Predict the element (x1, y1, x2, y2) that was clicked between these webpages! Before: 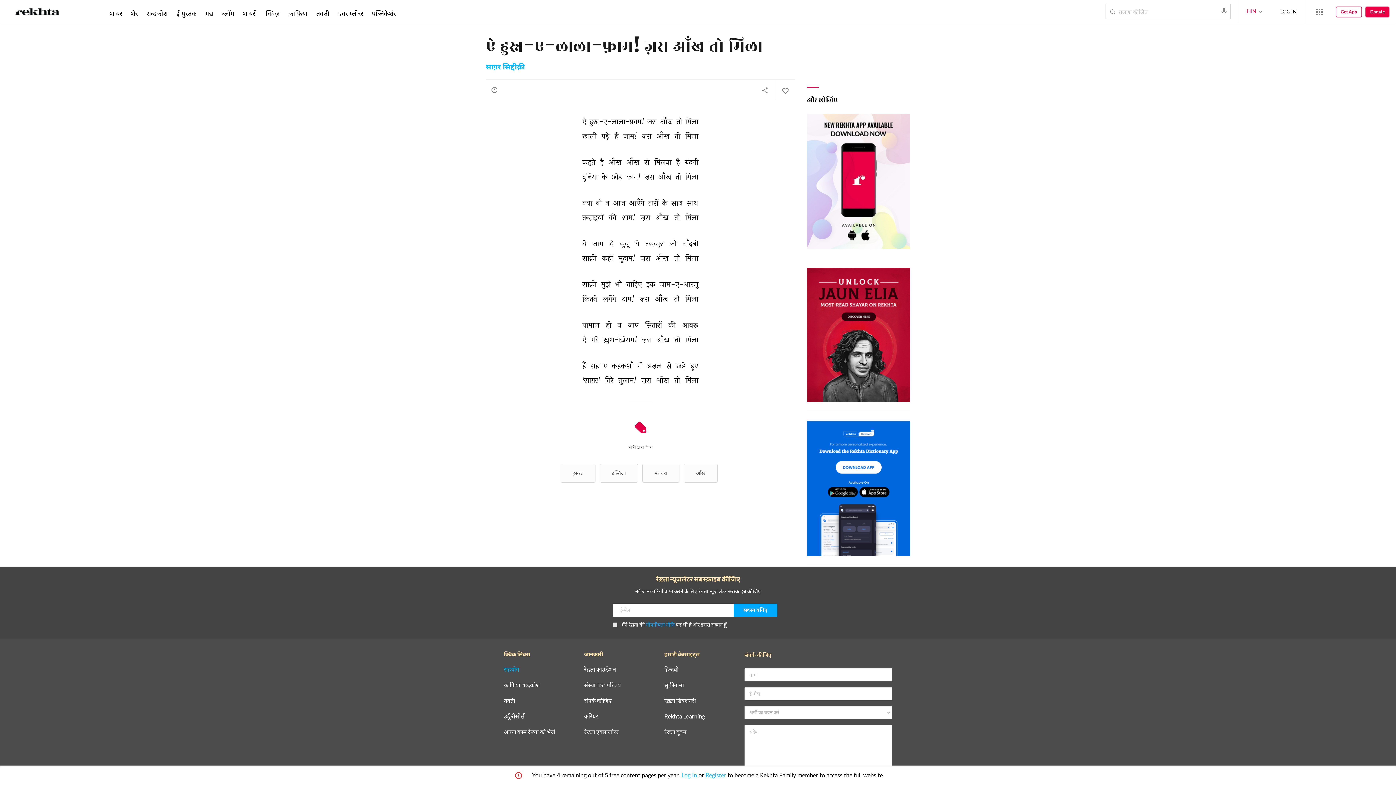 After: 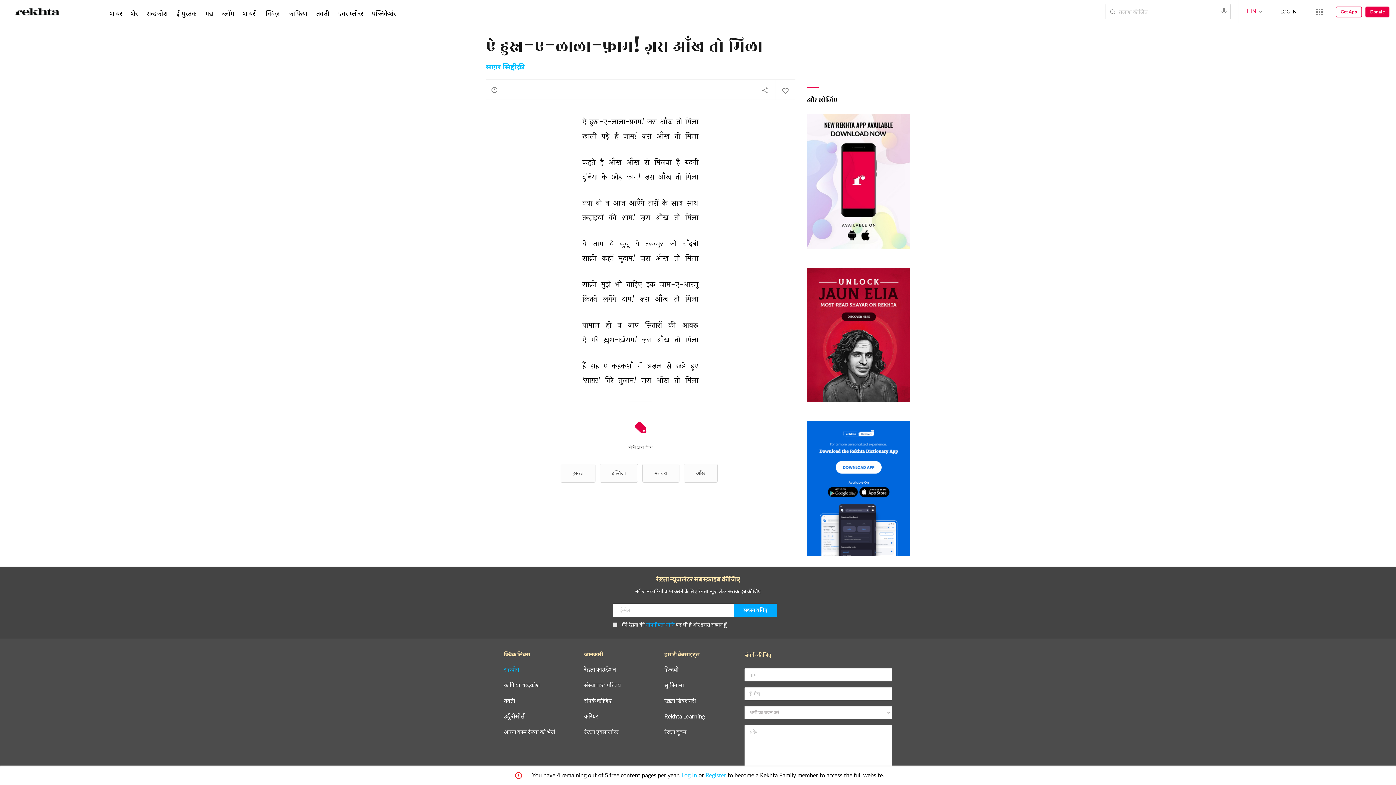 Action: label: रेख़्ता बुक्स bbox: (664, 729, 686, 735)